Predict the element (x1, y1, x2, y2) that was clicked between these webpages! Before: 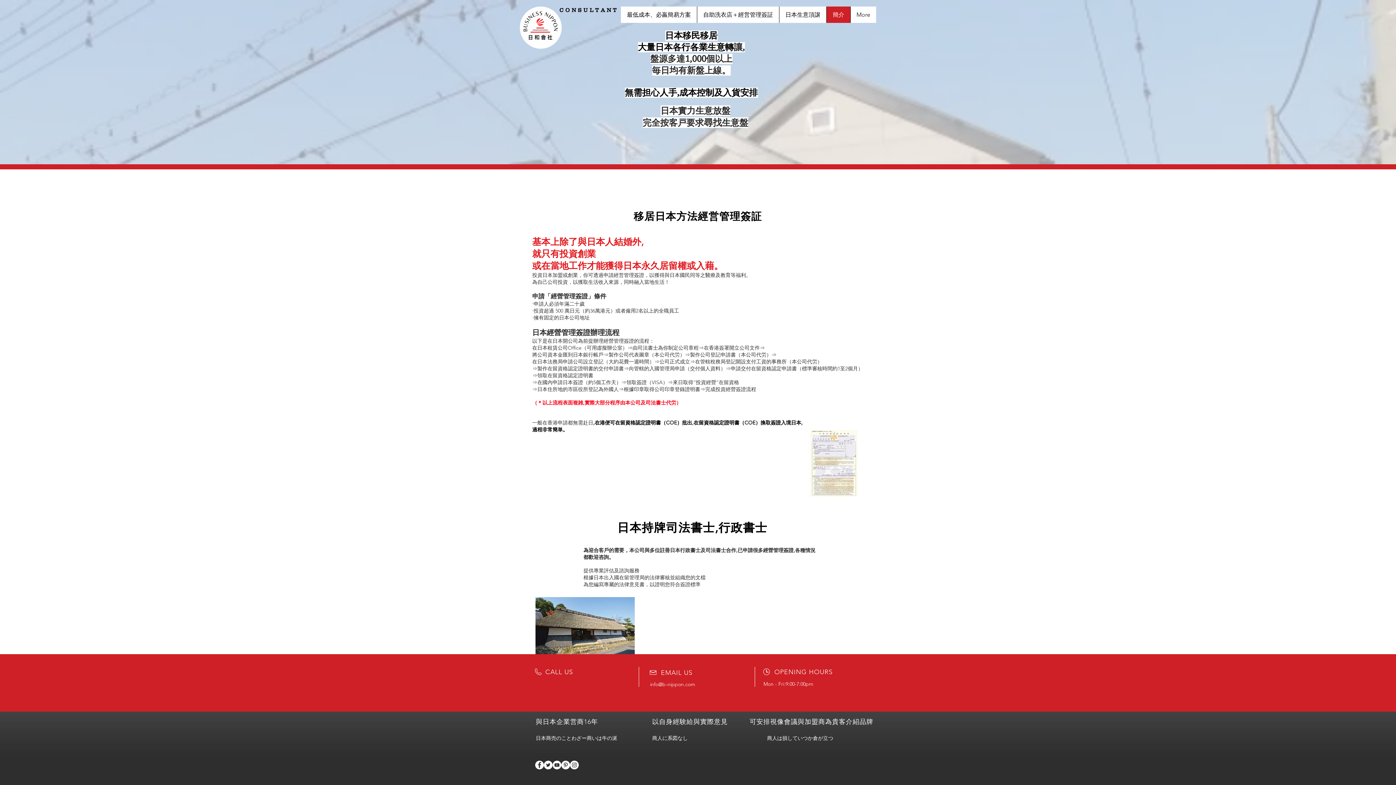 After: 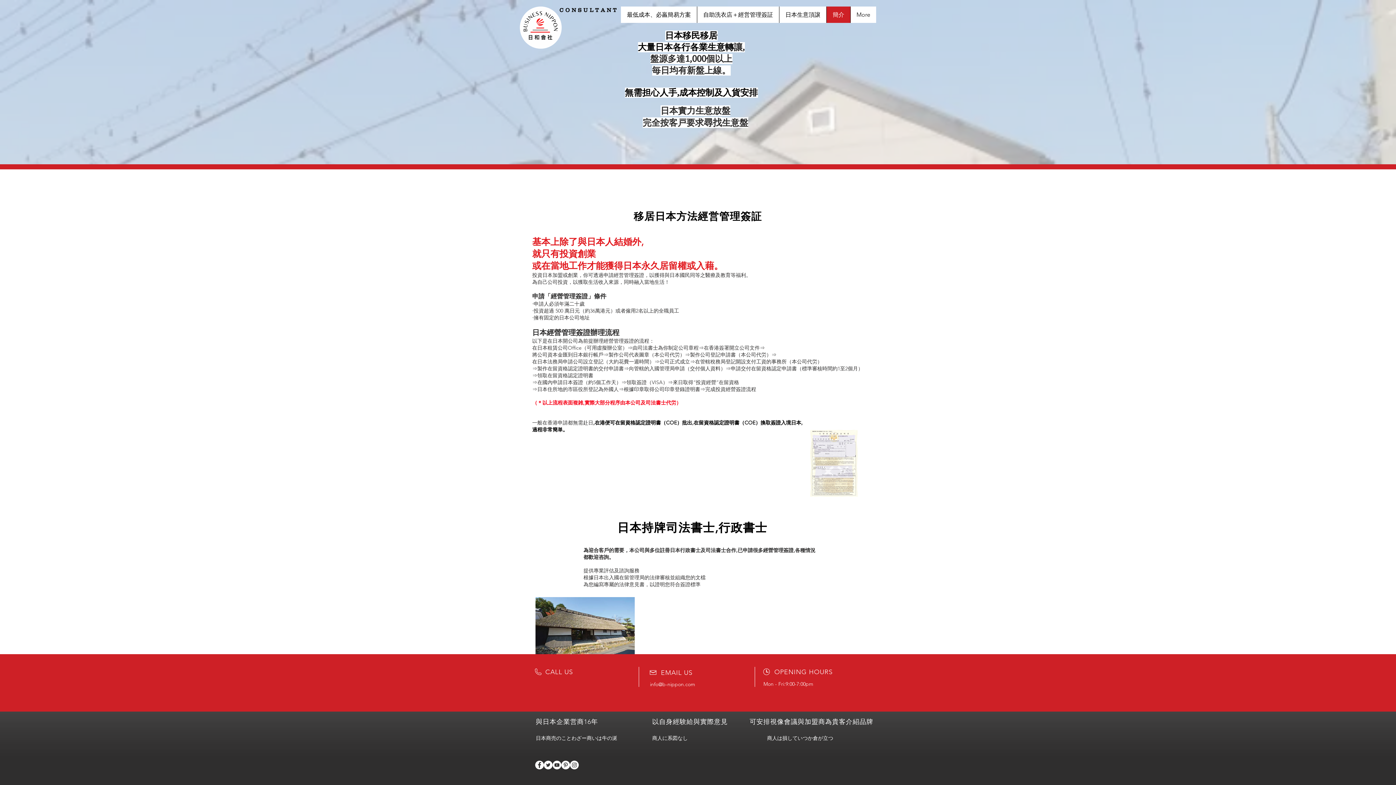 Action: label: YouTube bbox: (552, 761, 561, 769)